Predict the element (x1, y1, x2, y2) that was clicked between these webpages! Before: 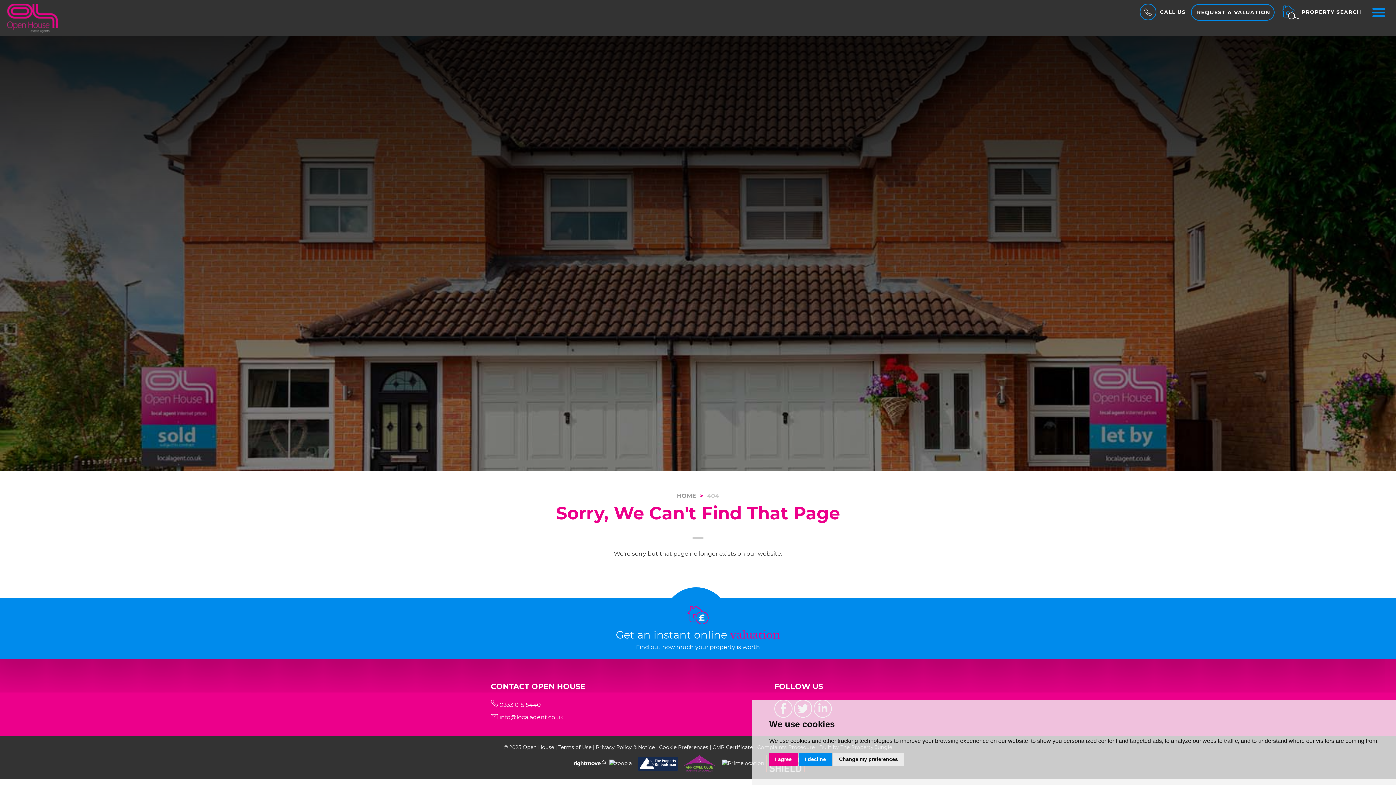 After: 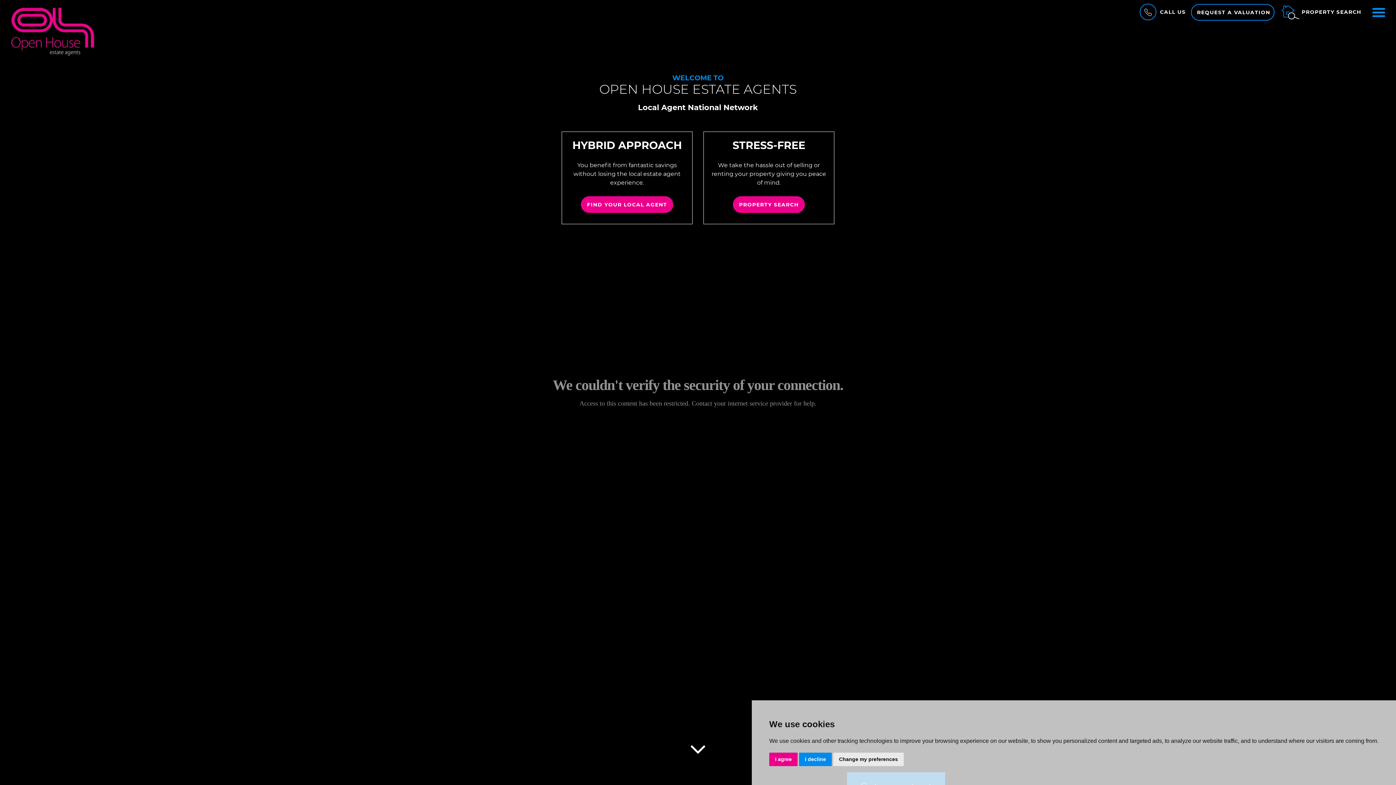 Action: bbox: (707, 492, 719, 499) label: 404